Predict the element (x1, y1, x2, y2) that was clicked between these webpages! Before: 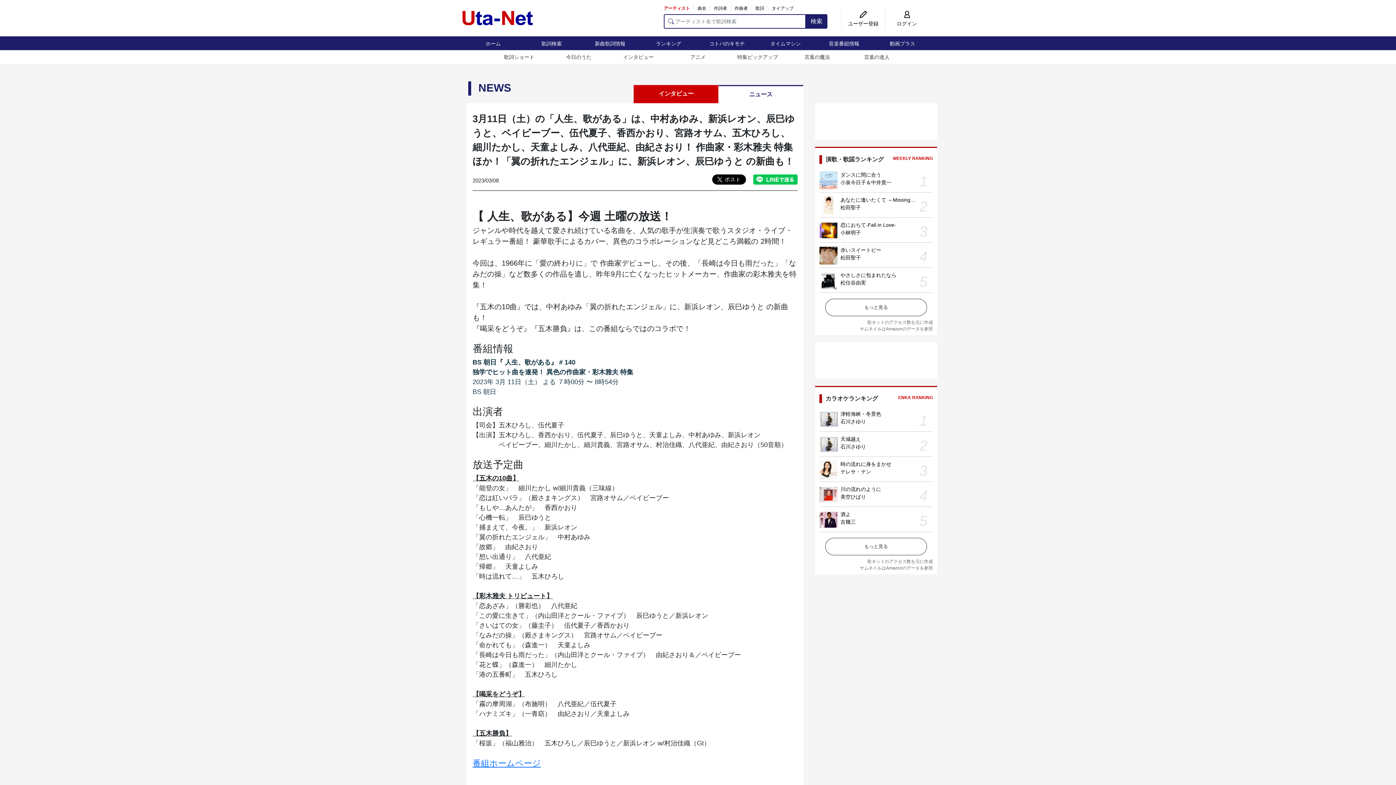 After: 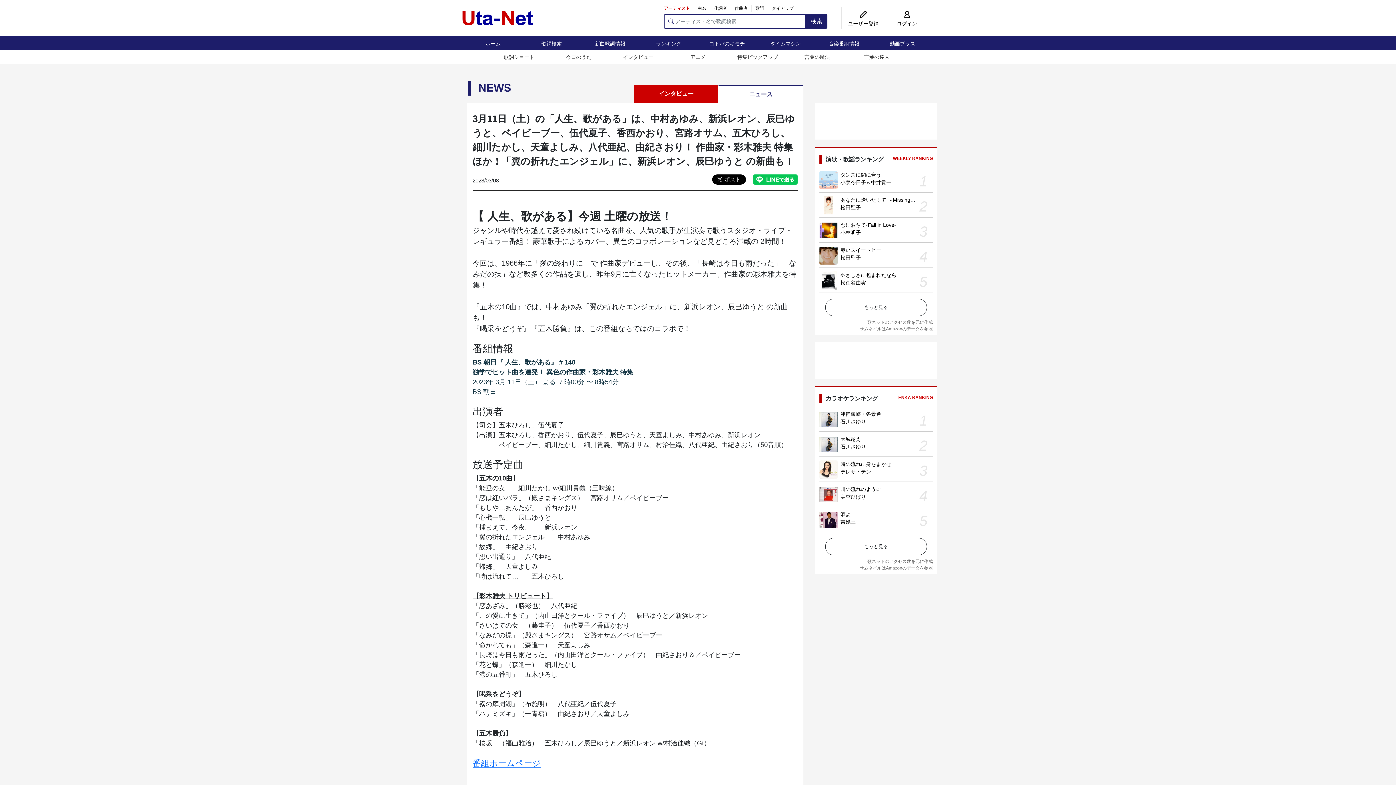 Action: bbox: (712, 174, 746, 184) label: ポスト